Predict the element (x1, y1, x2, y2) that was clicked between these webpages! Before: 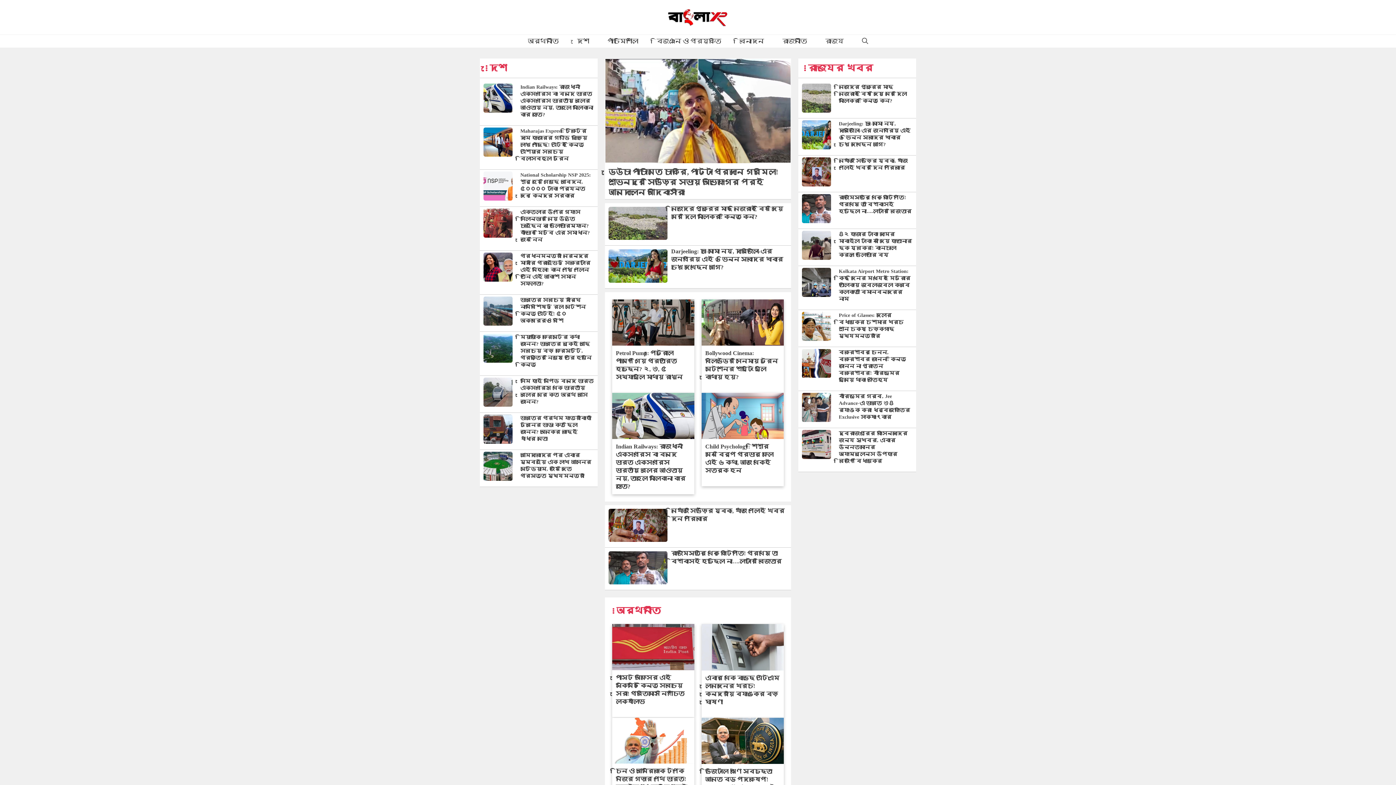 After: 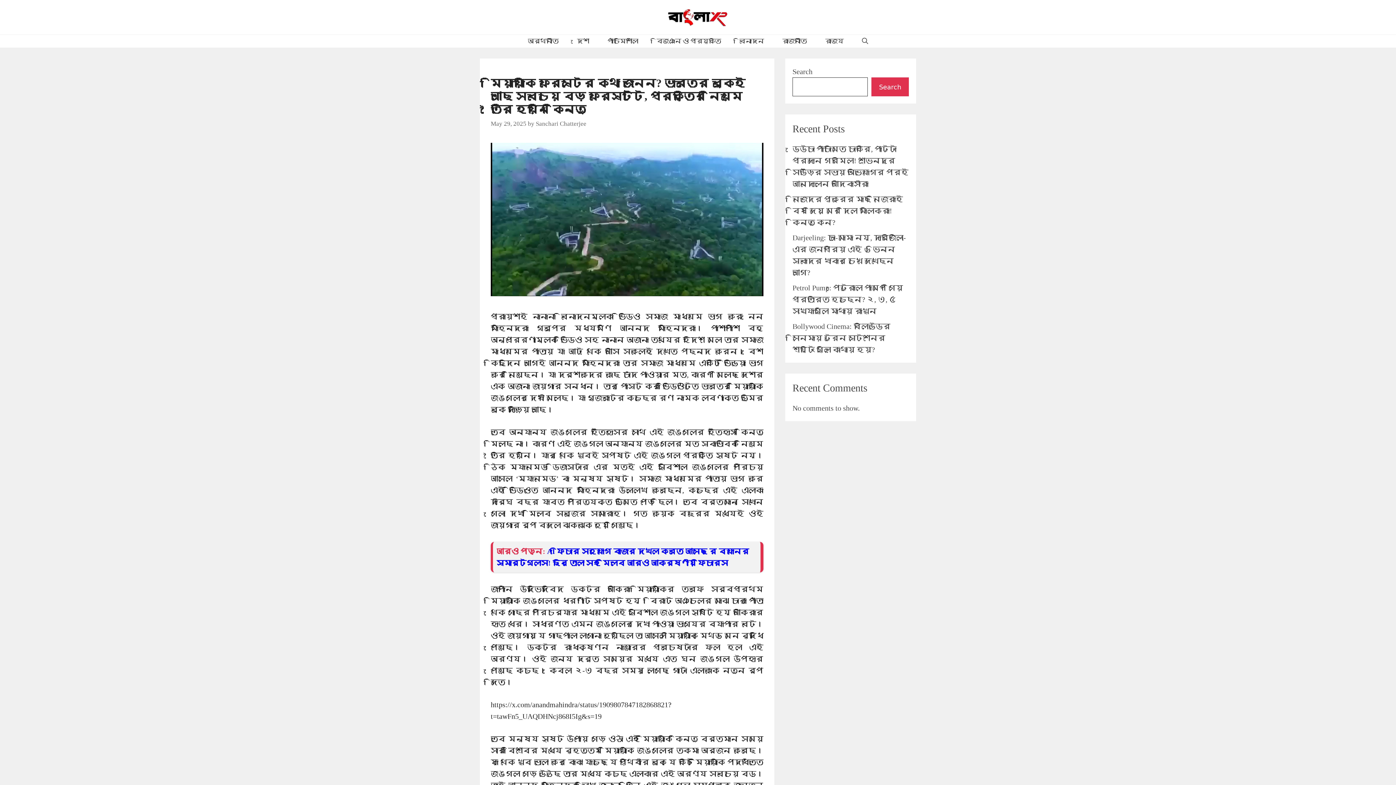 Action: label: মিয়ায়াকি ফরেস্টের কথা জানেন? ভারতের বুকেই আছে সবচেয়ে বড় ফরেস্টটি, প্রকৃতির নিয়মে তৈরি হয়নি কিন্তু bbox: (520, 334, 591, 367)